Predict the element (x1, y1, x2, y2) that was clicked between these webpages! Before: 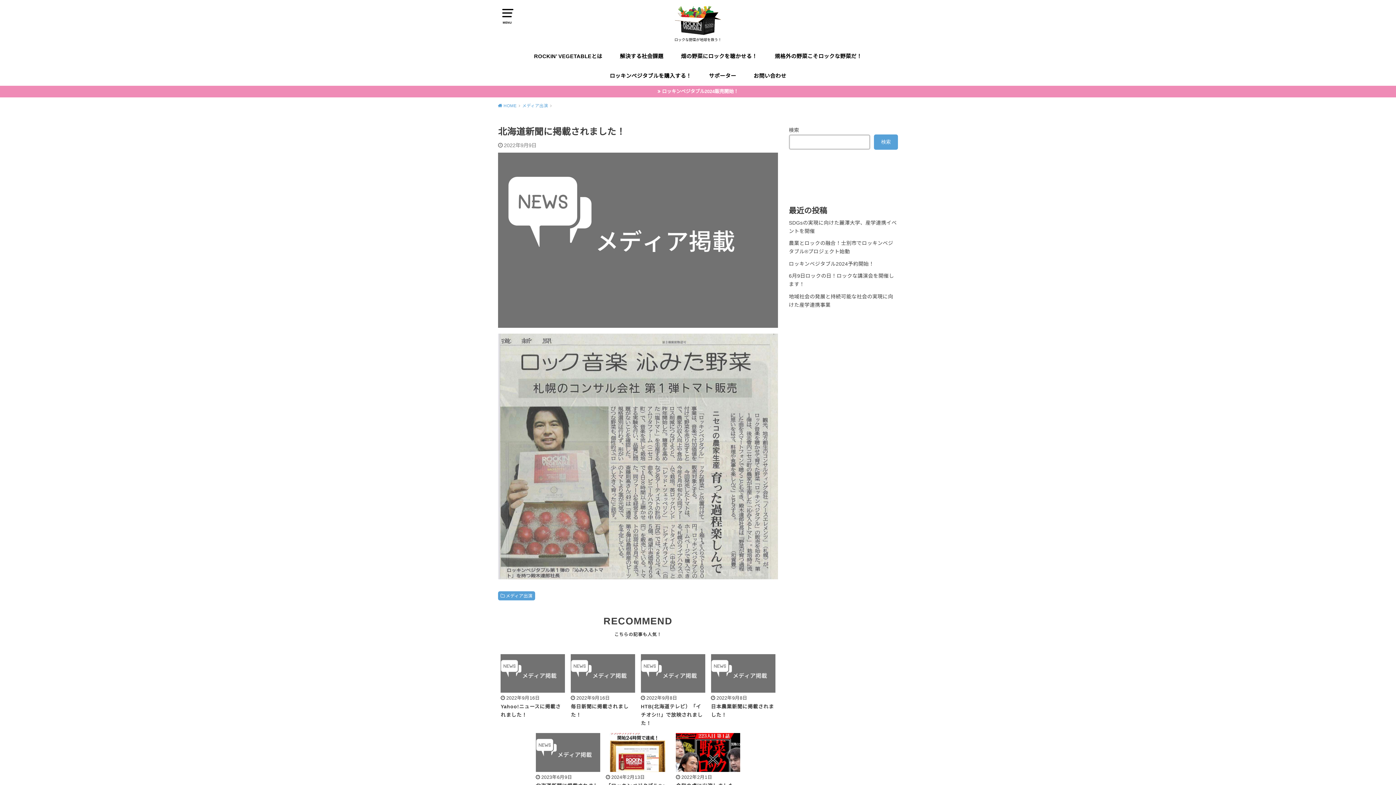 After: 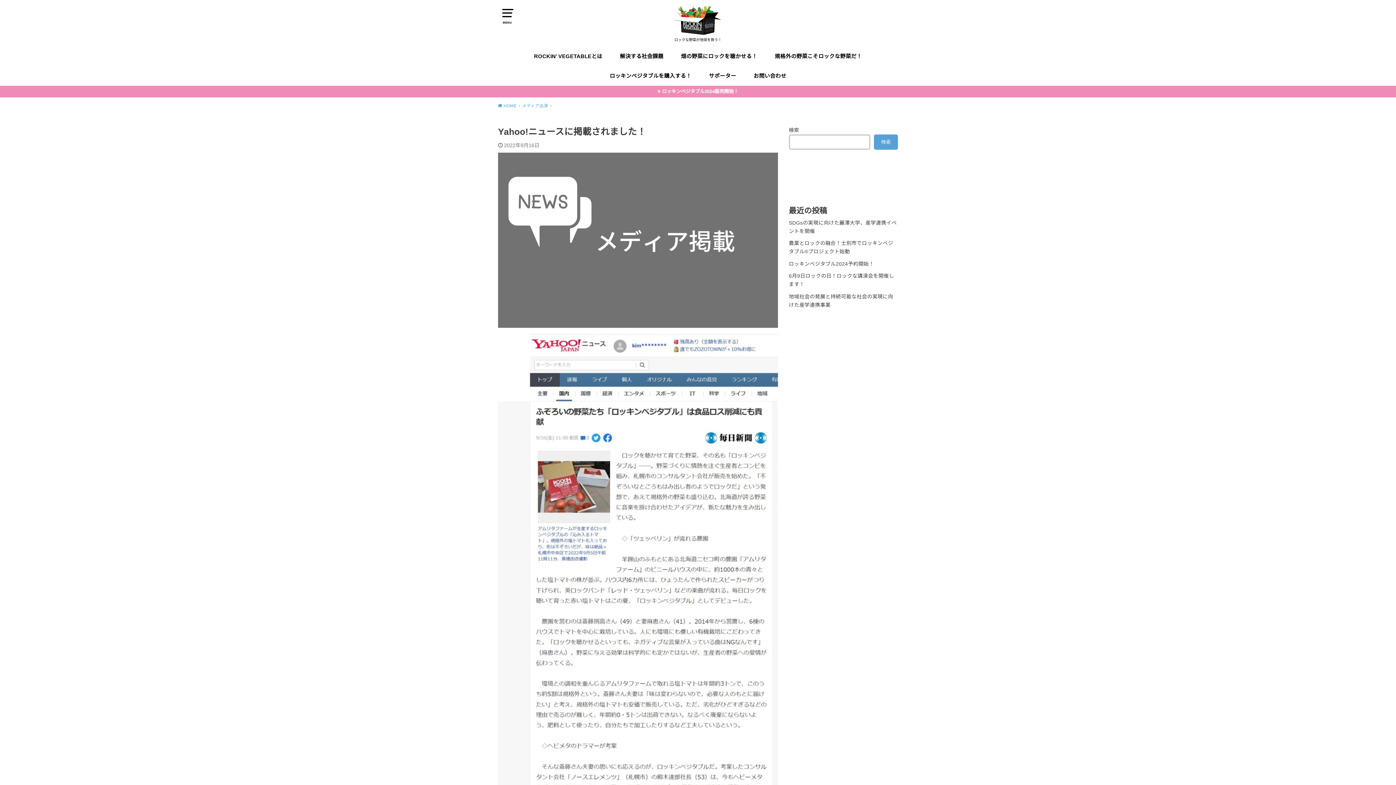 Action: bbox: (500, 654, 565, 719) label: 2022年9月16日
Yahoo!ニュースに掲載されました！